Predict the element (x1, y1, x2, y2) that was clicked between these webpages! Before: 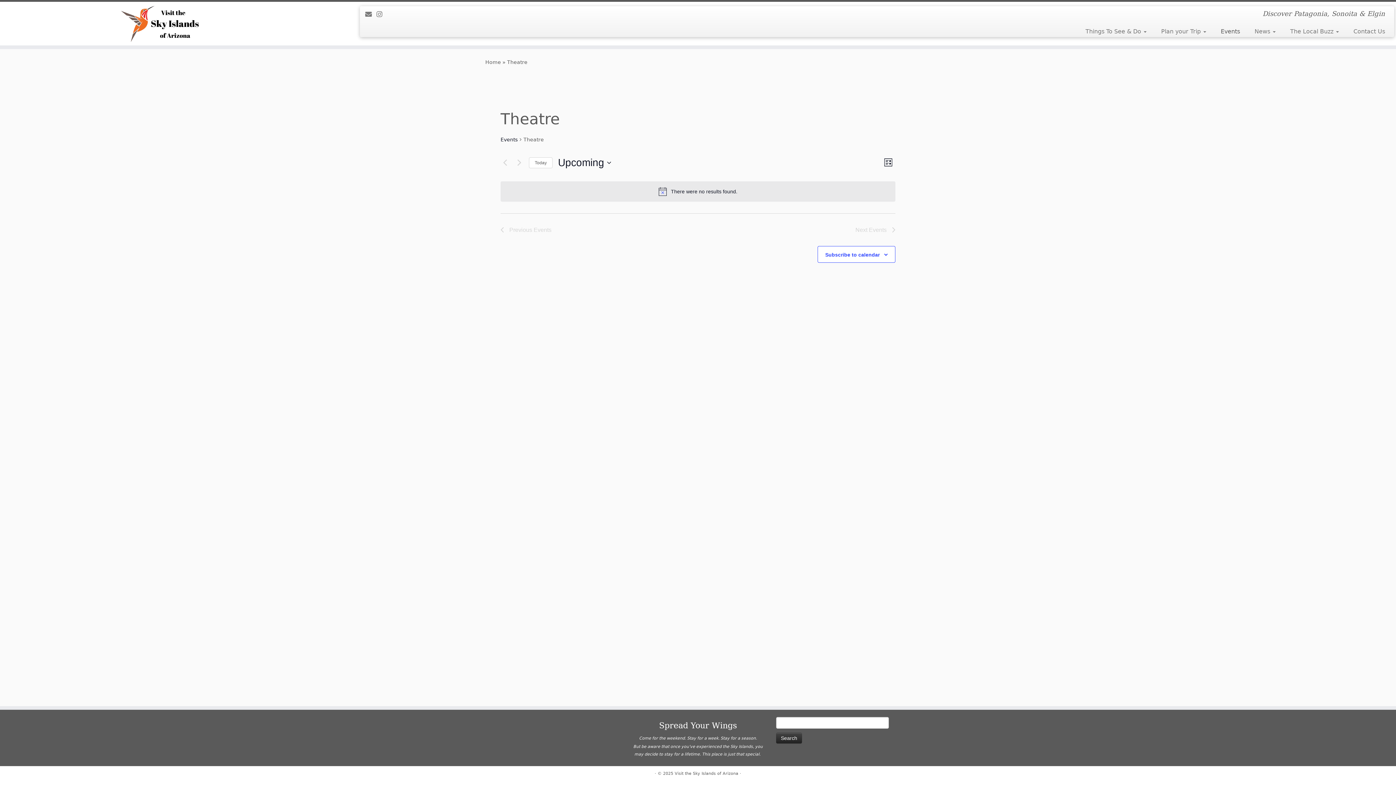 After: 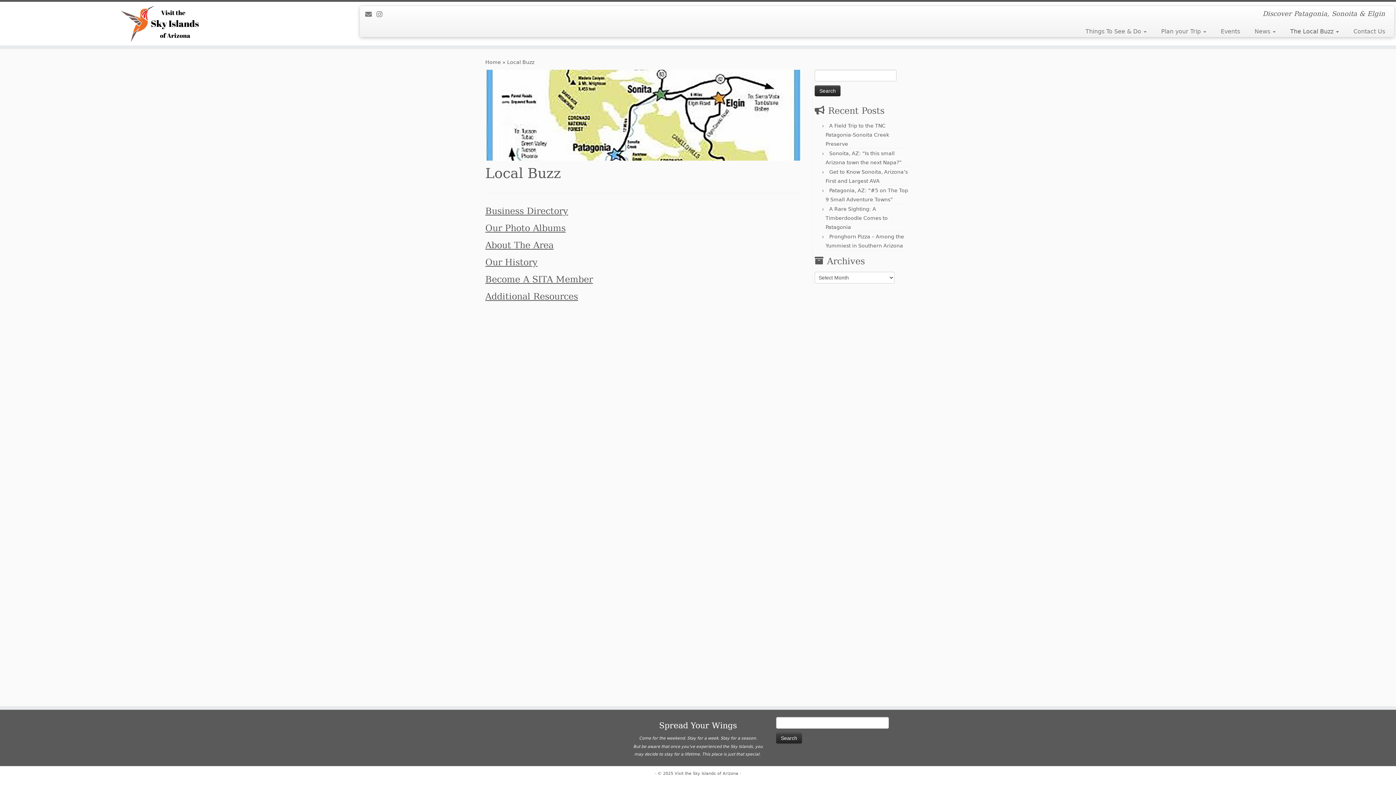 Action: bbox: (1283, 25, 1346, 37) label: The Local Buzz 